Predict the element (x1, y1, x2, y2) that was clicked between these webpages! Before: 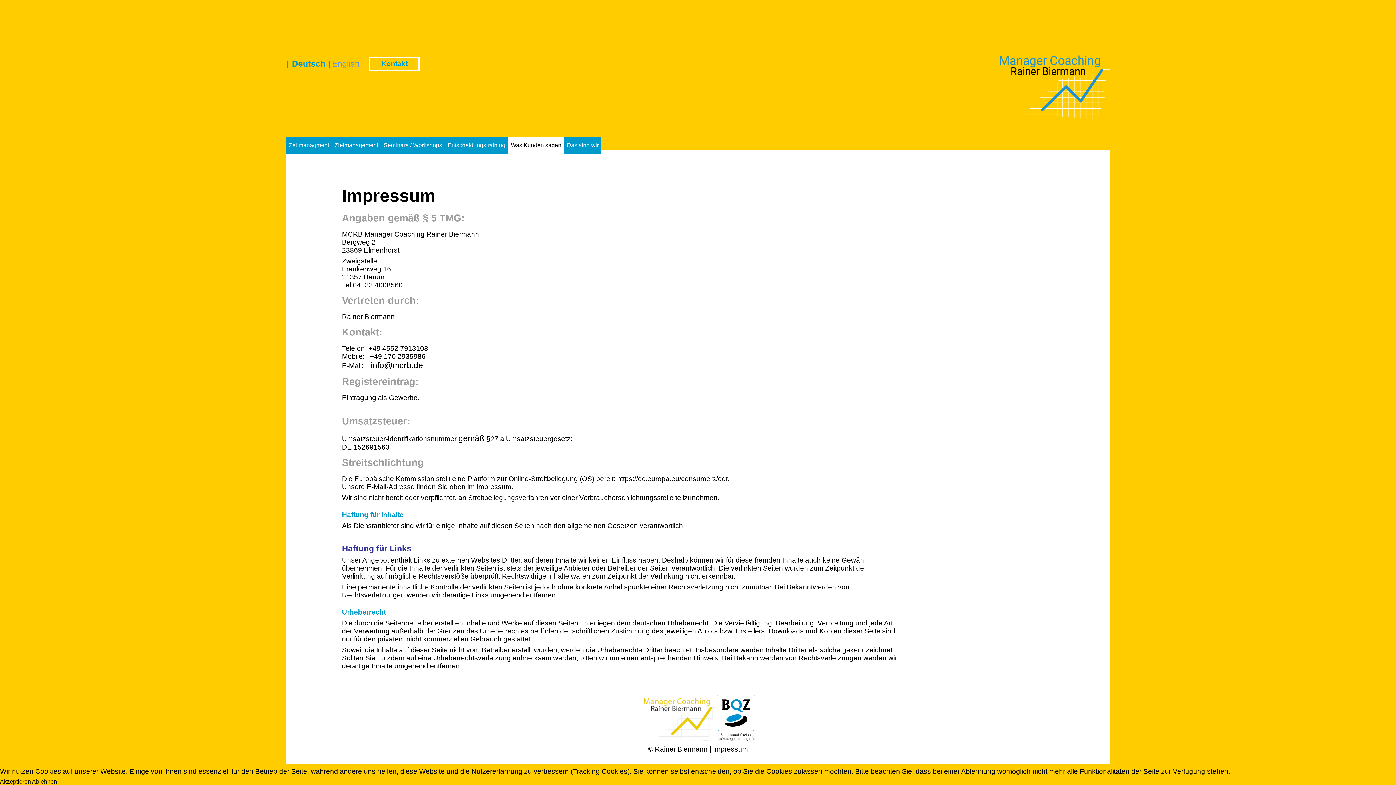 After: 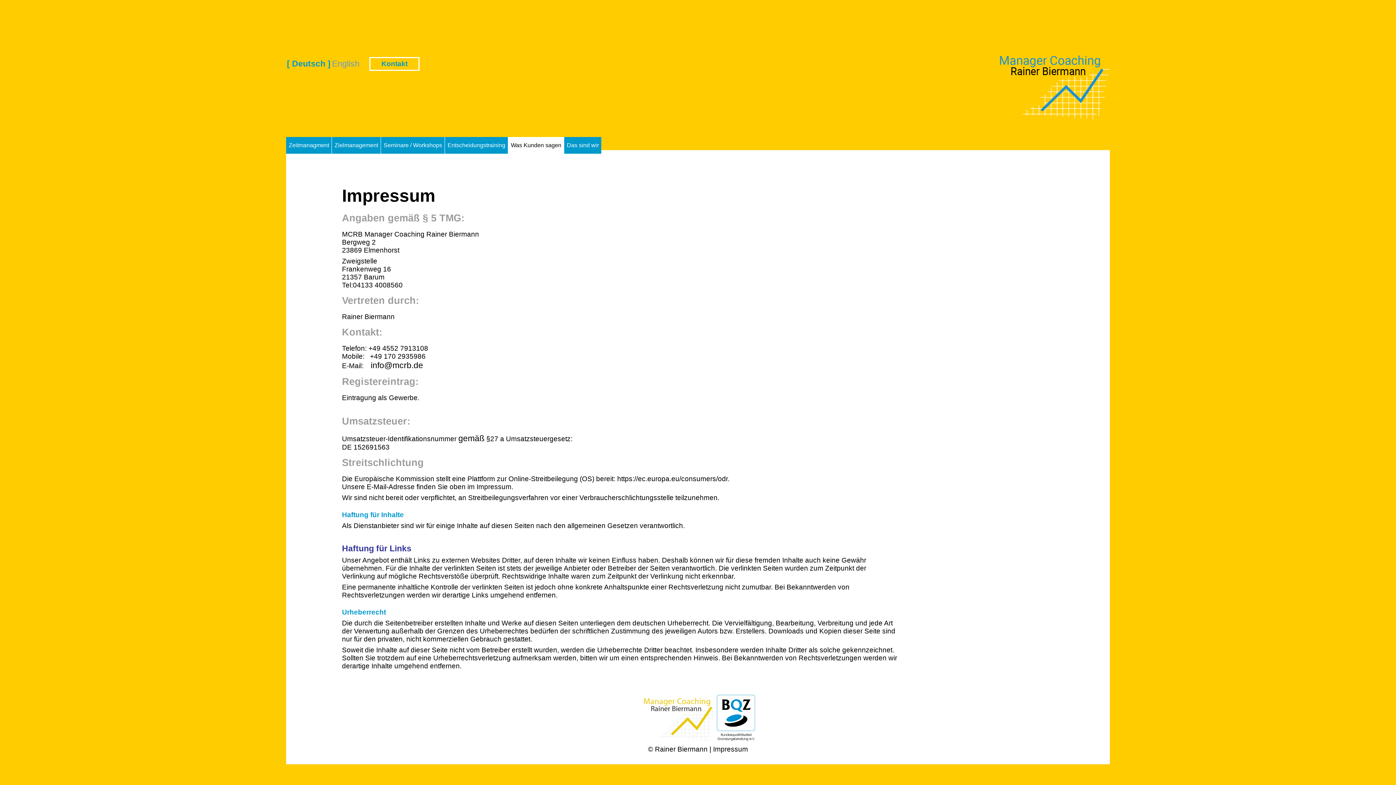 Action: bbox: (32, 778, 57, 785) label: Ablehnen